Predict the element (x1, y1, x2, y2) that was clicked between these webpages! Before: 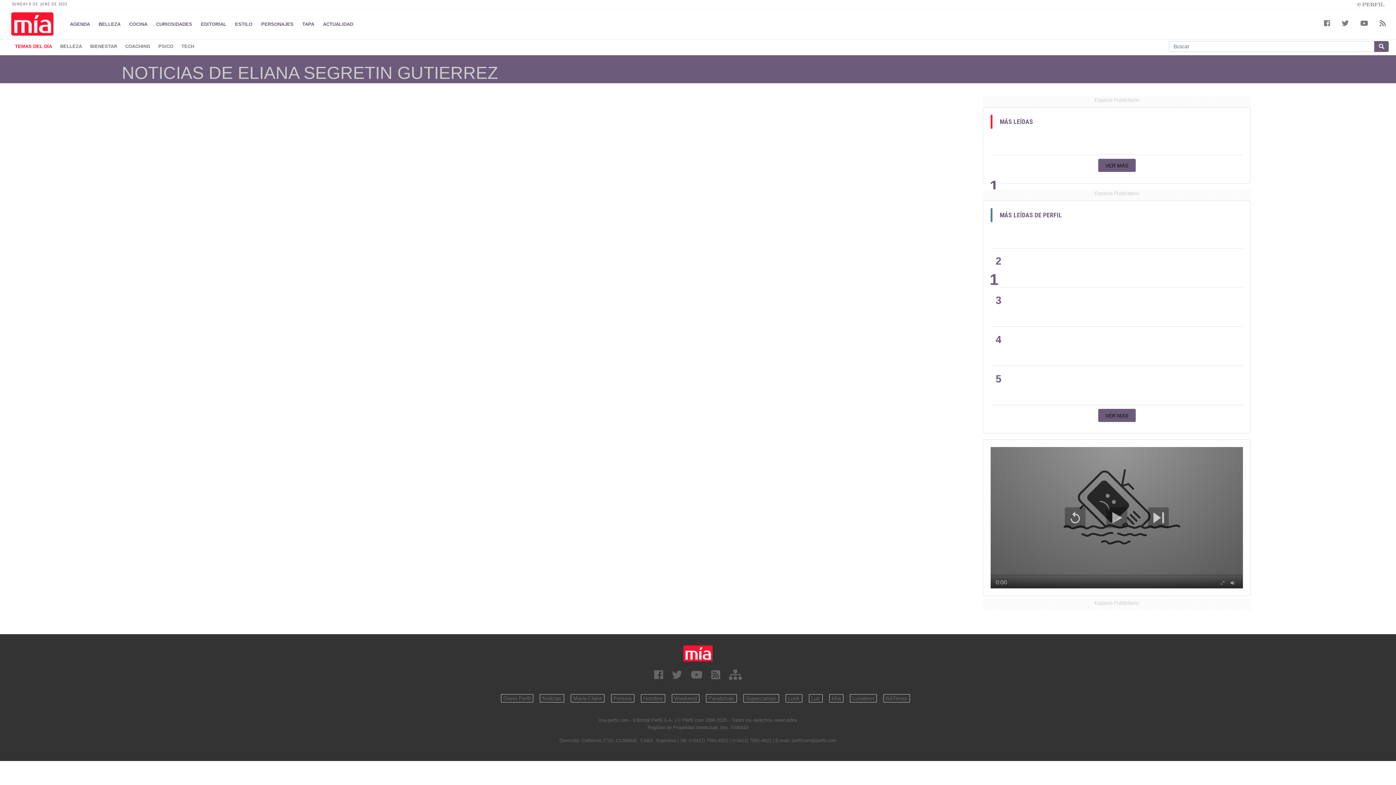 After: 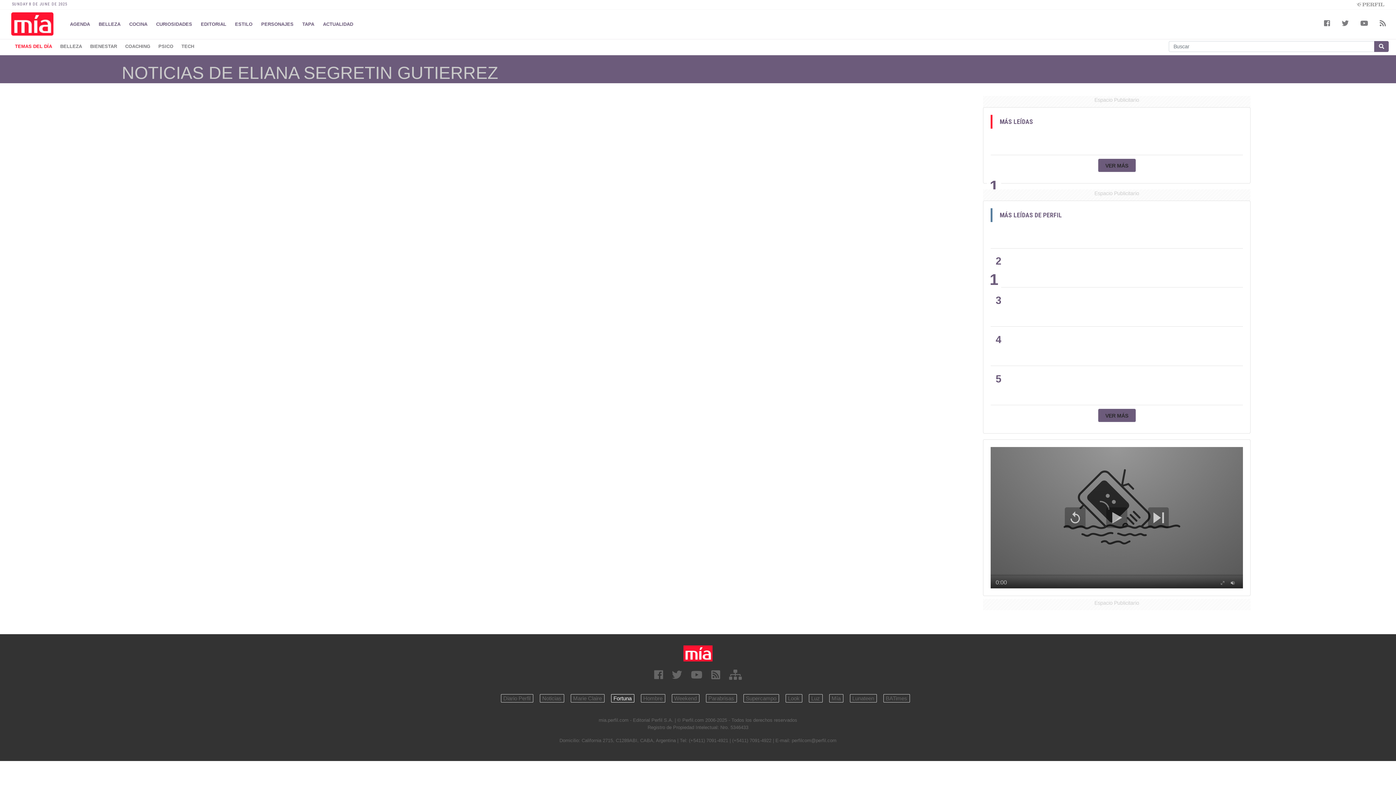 Action: label: Fortuna bbox: (611, 694, 634, 703)